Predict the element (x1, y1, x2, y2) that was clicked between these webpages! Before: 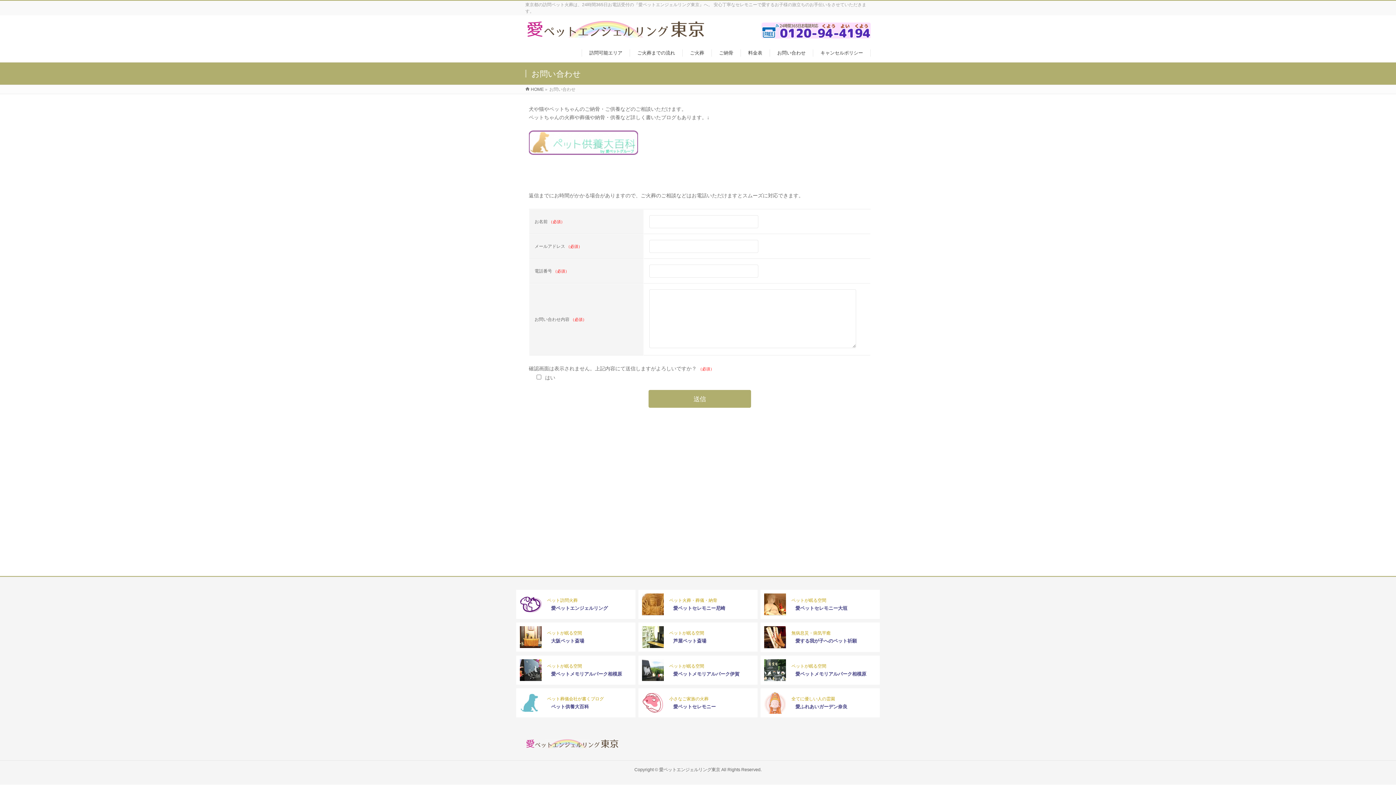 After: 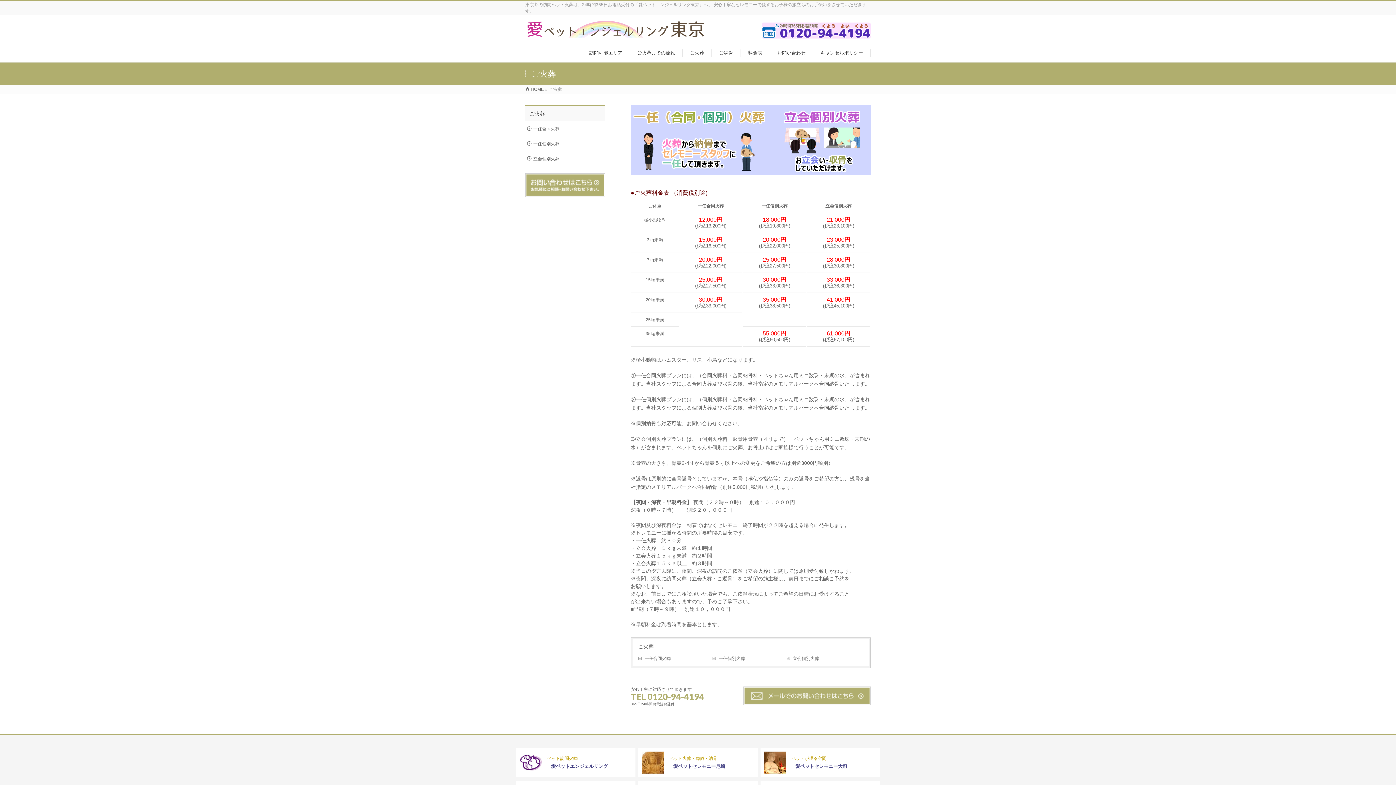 Action: label: ご火葬 bbox: (682, 49, 712, 56)